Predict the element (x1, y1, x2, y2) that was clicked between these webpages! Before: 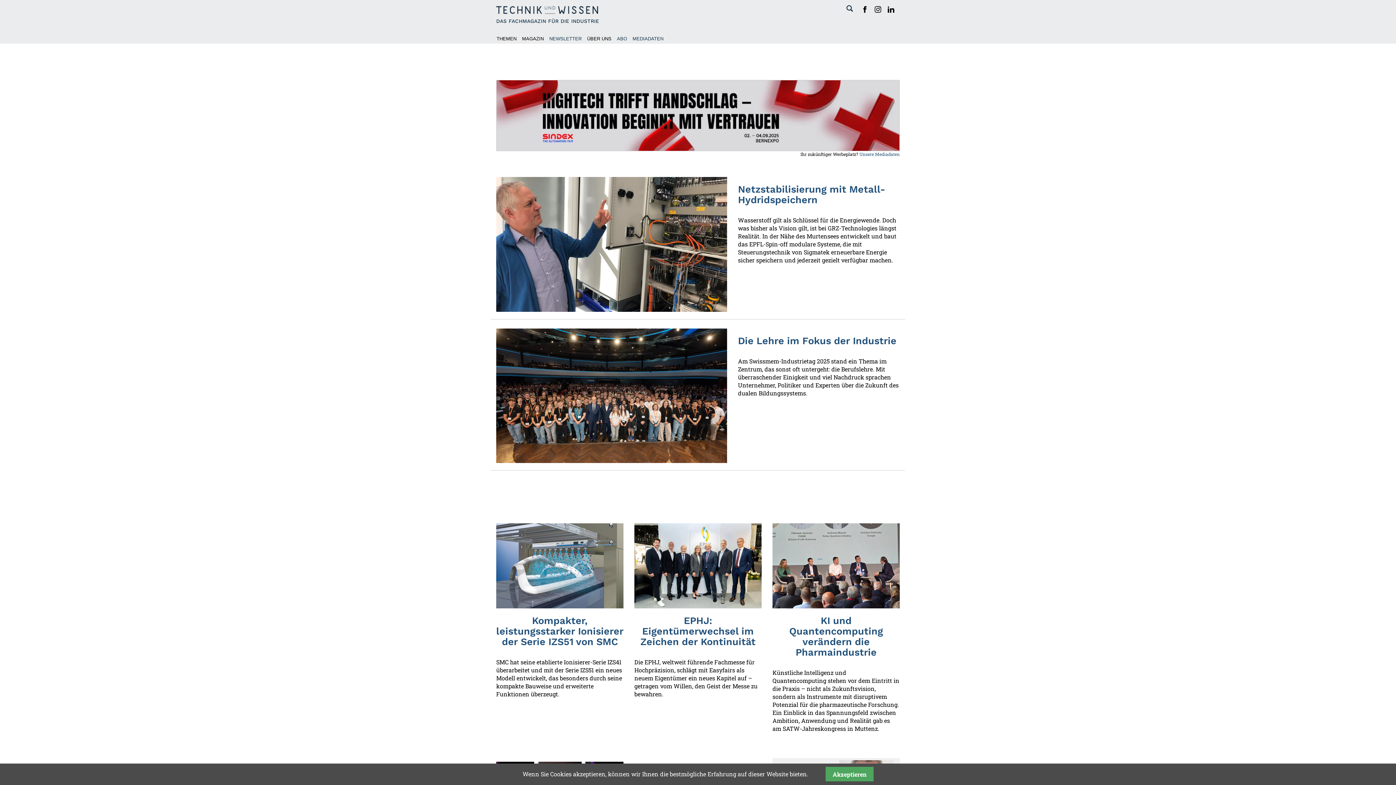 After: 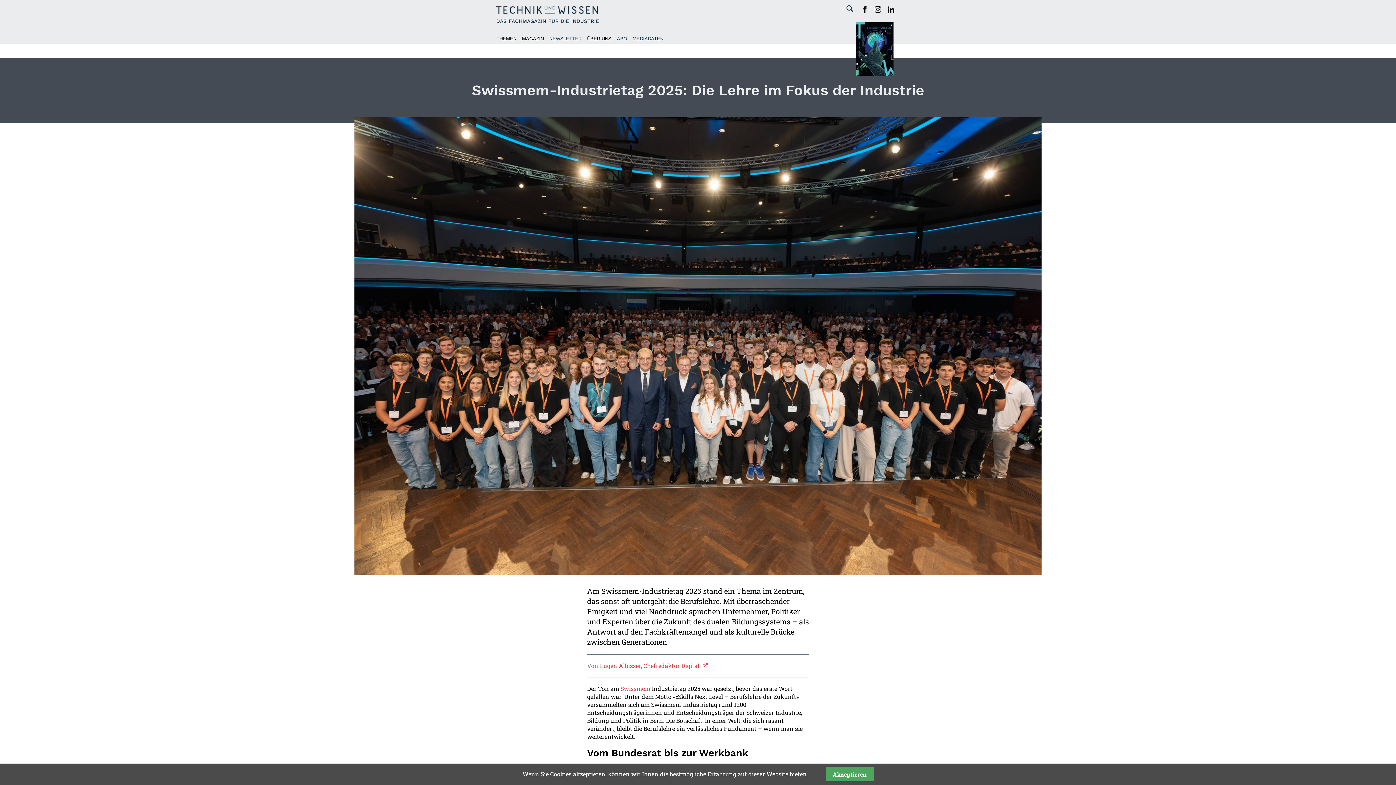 Action: label: Die Lehre im Fokus der Industrie bbox: (738, 335, 896, 346)